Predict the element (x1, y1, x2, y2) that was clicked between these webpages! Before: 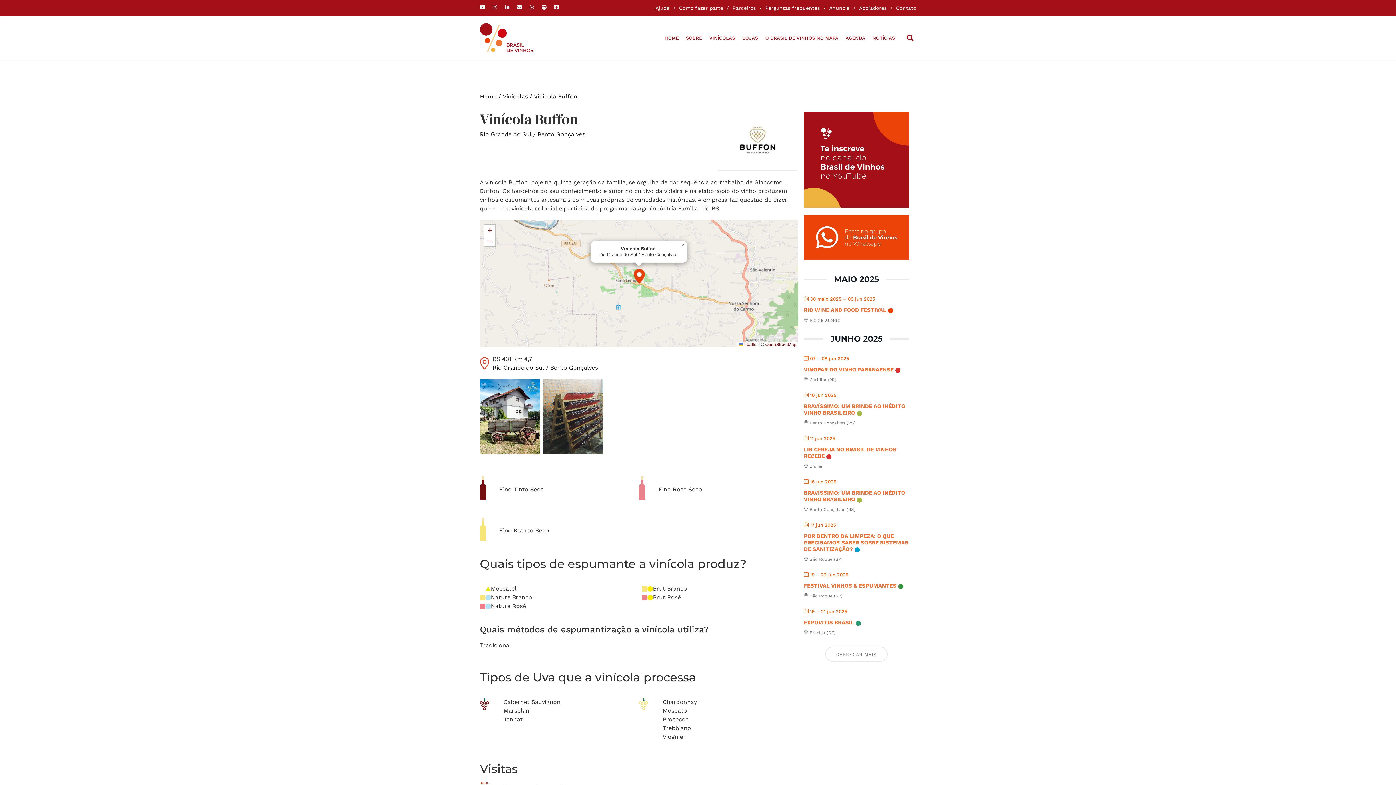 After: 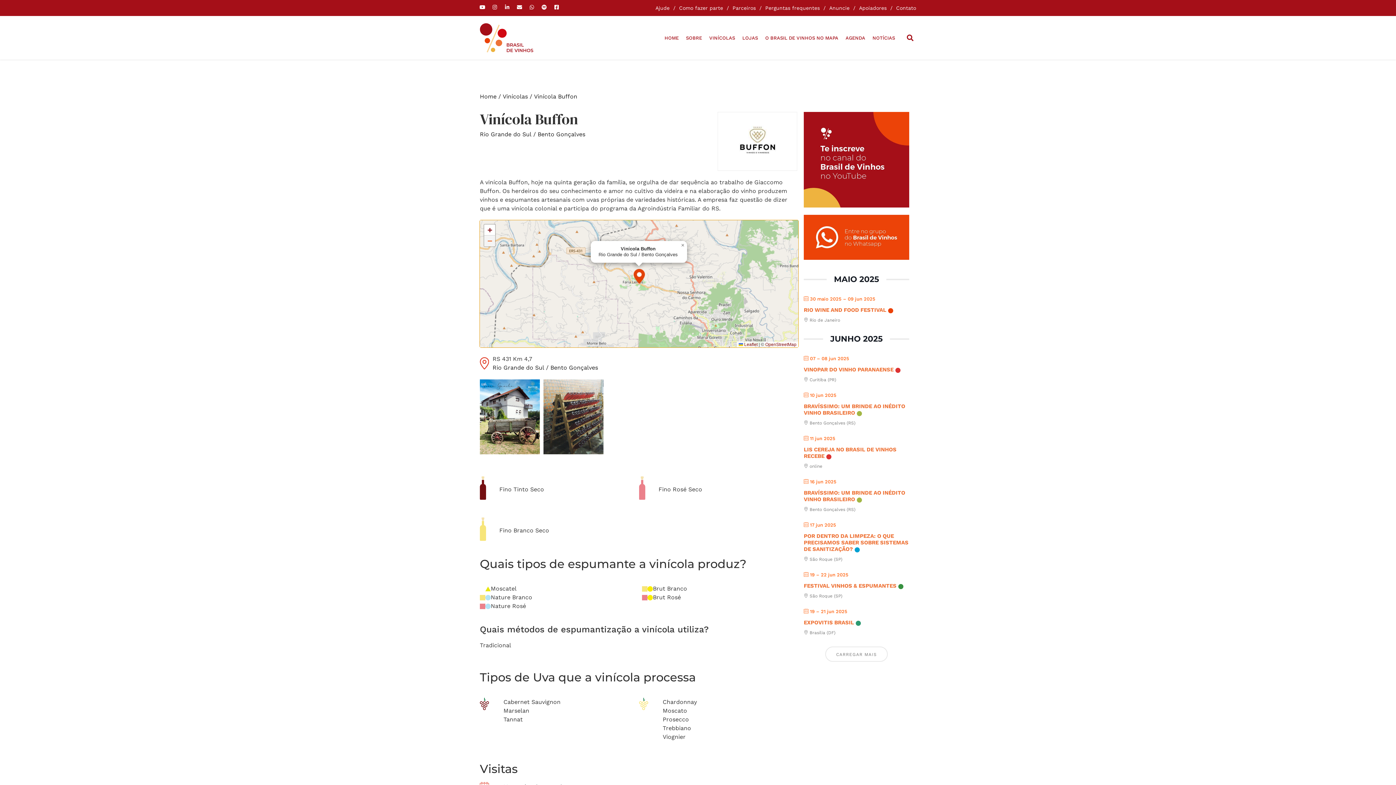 Action: label: Zoom out bbox: (484, 235, 495, 246)